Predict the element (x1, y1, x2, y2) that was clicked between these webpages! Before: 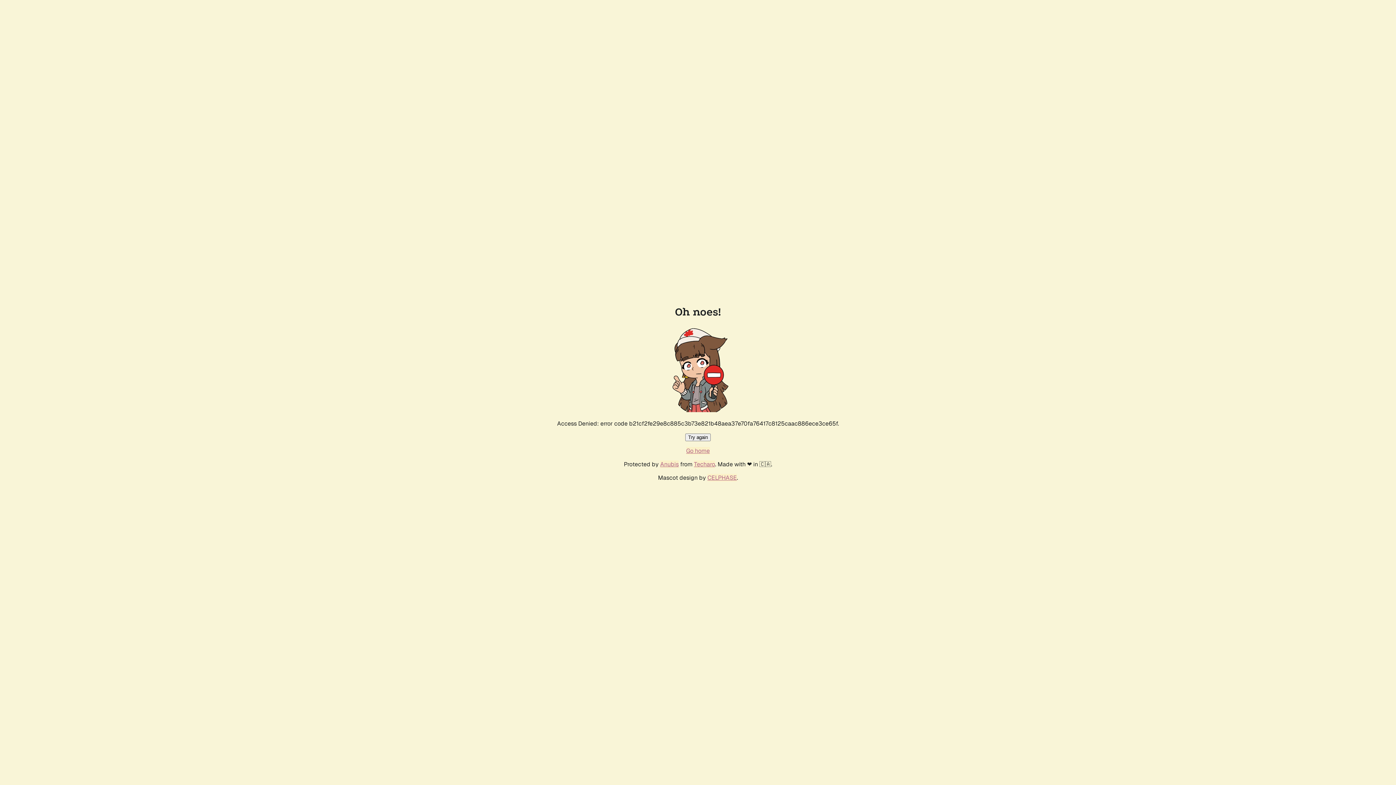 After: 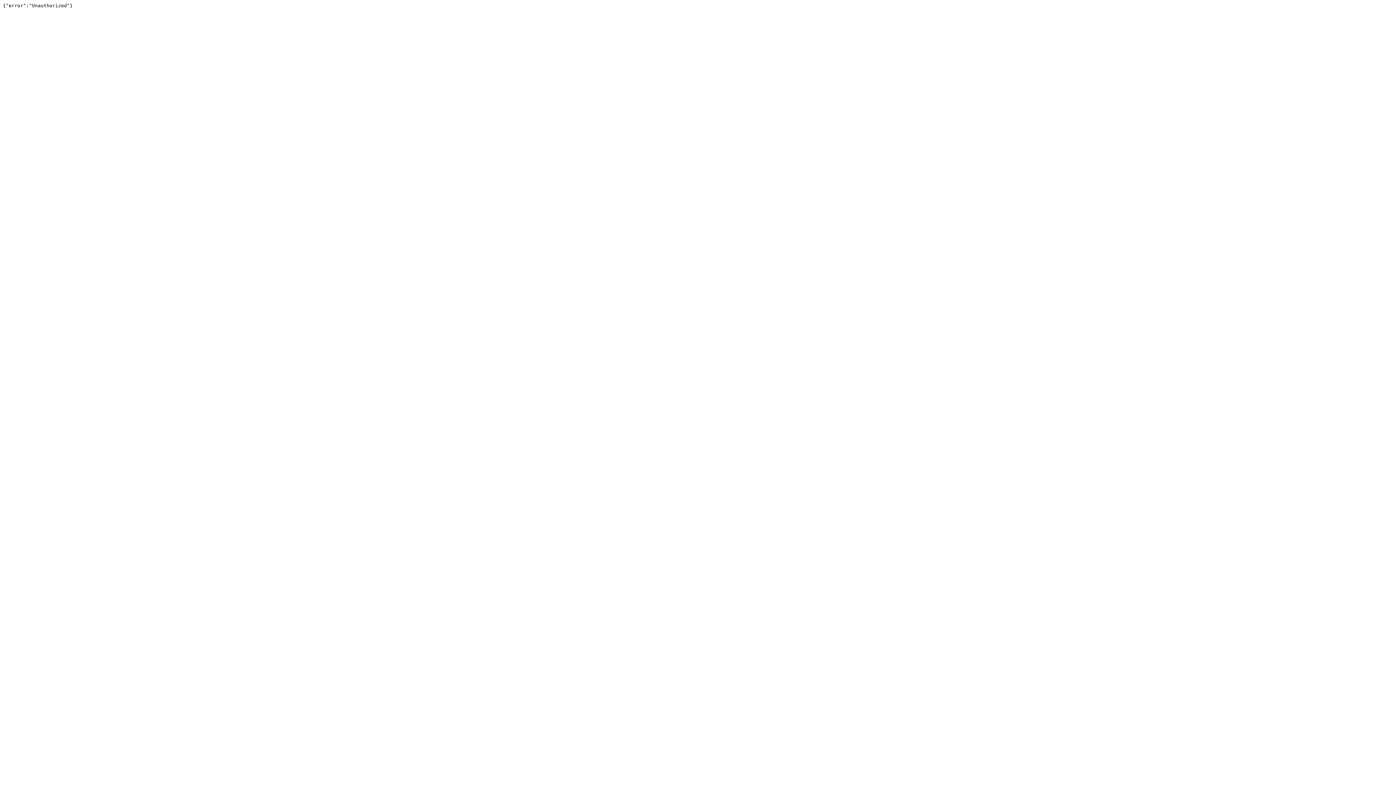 Action: bbox: (694, 460, 715, 468) label: Techaro